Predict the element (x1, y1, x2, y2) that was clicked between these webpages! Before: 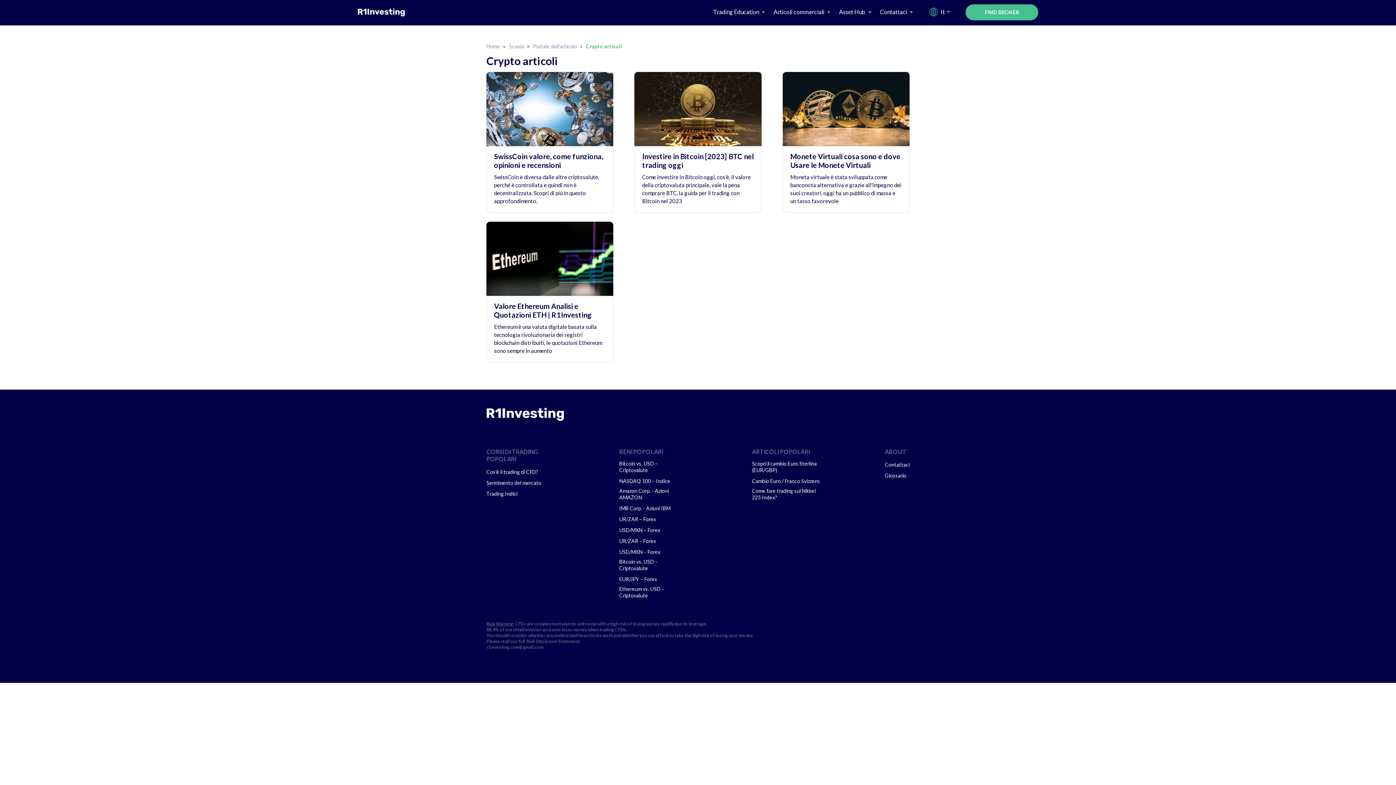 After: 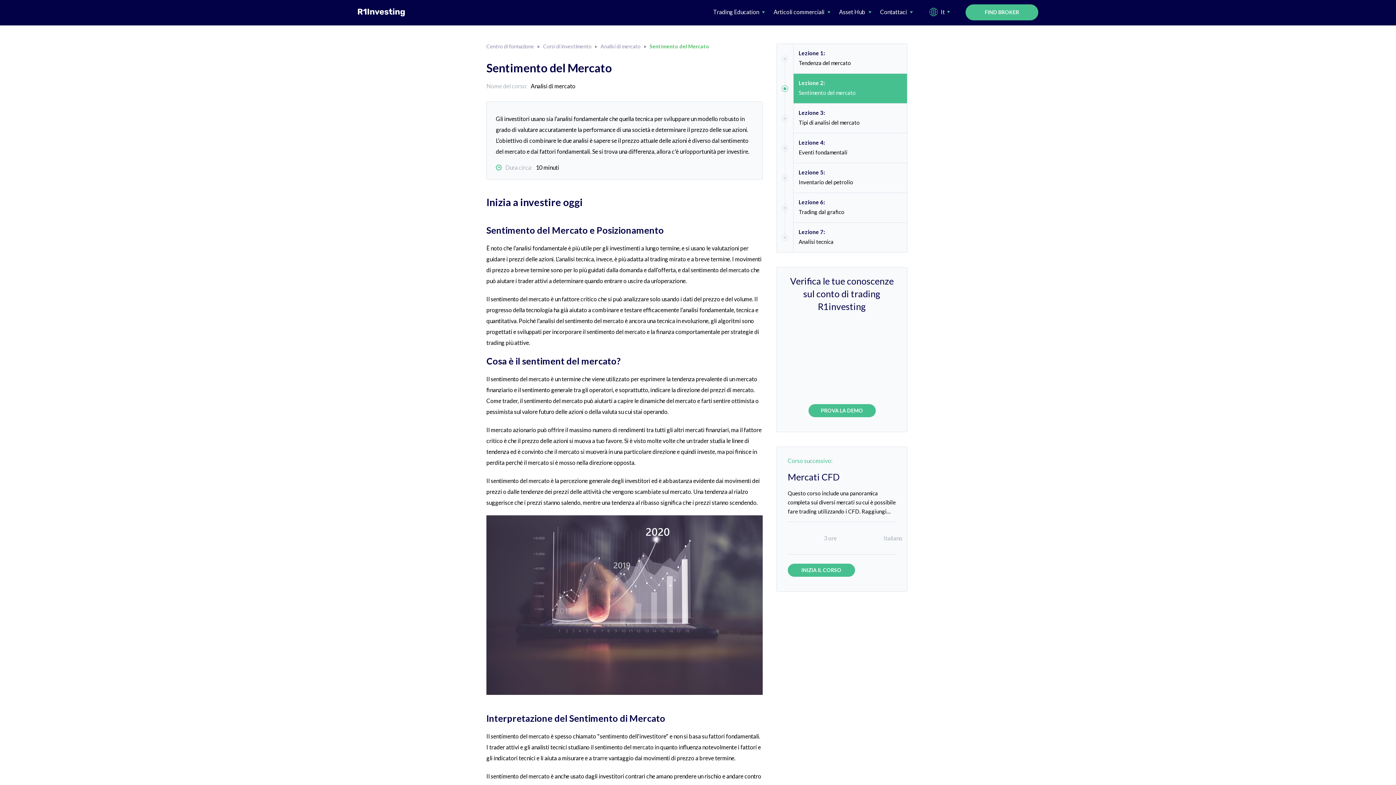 Action: bbox: (486, 480, 541, 486) label: Sentimento del mercato